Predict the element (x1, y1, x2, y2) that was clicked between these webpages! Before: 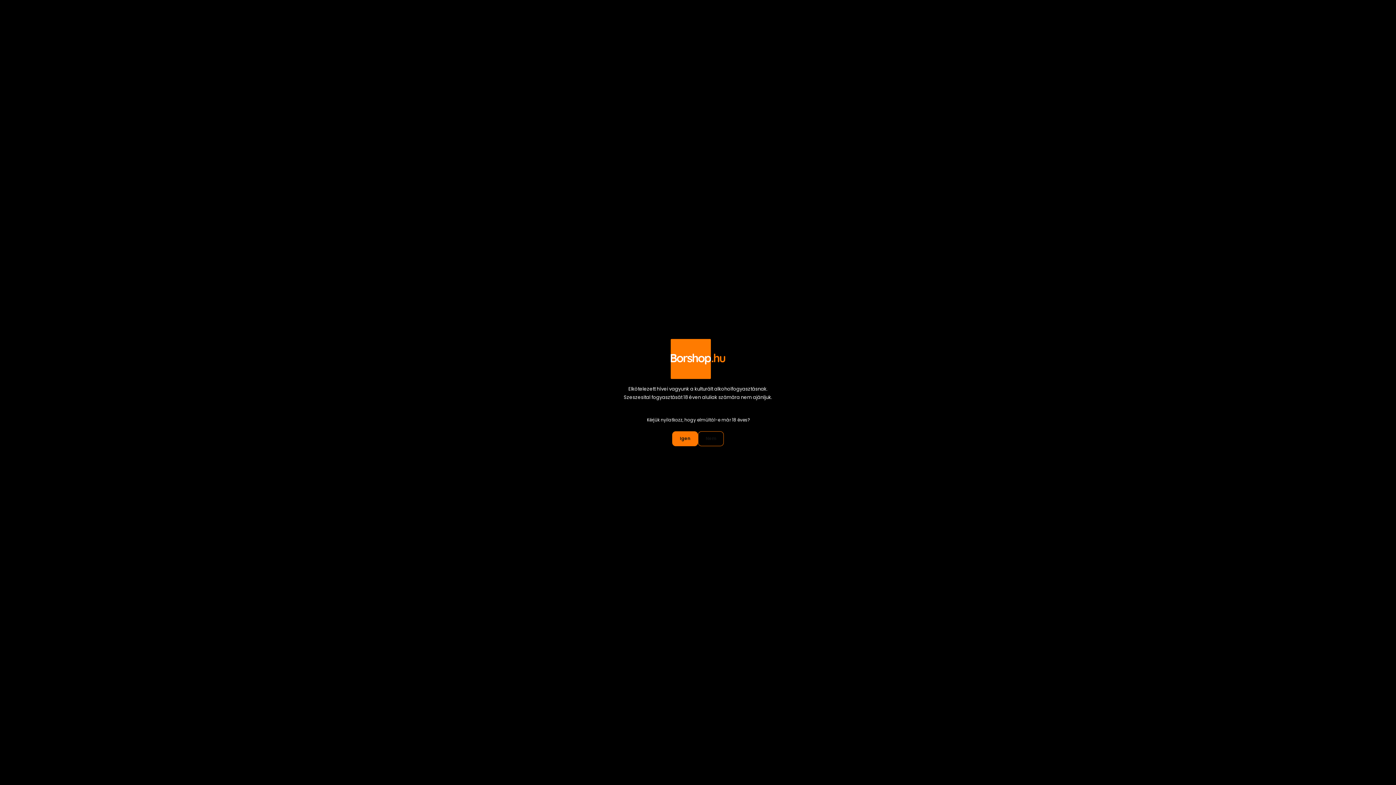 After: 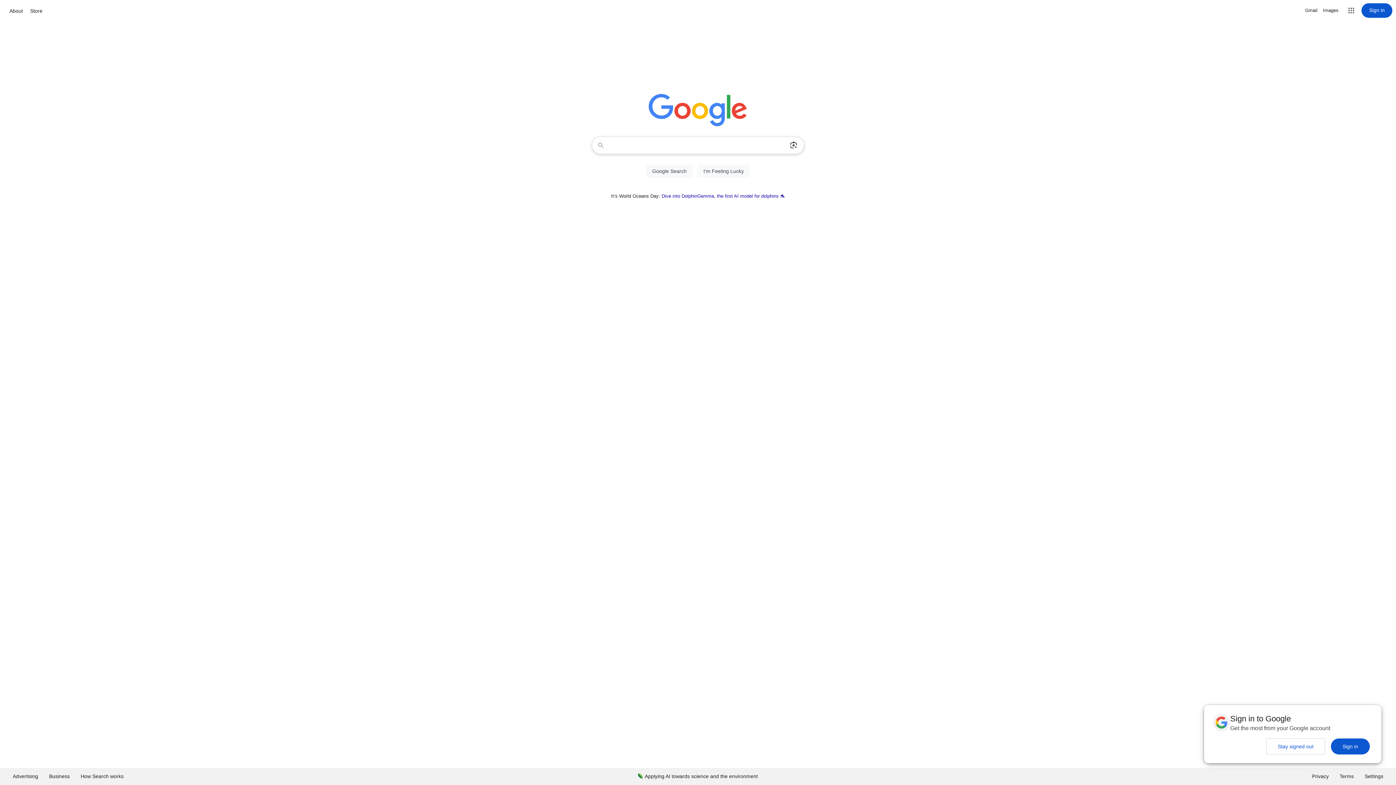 Action: label: Nem bbox: (698, 431, 724, 446)